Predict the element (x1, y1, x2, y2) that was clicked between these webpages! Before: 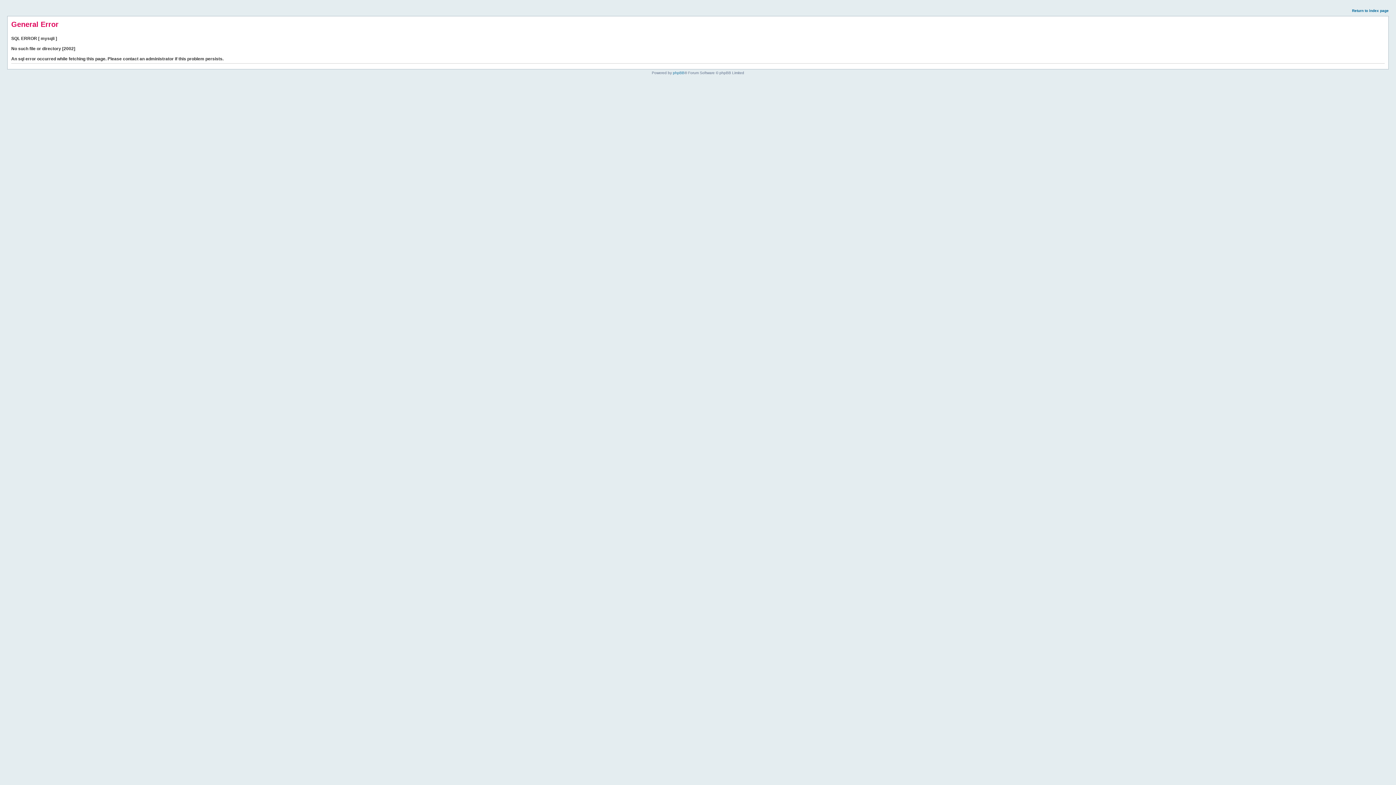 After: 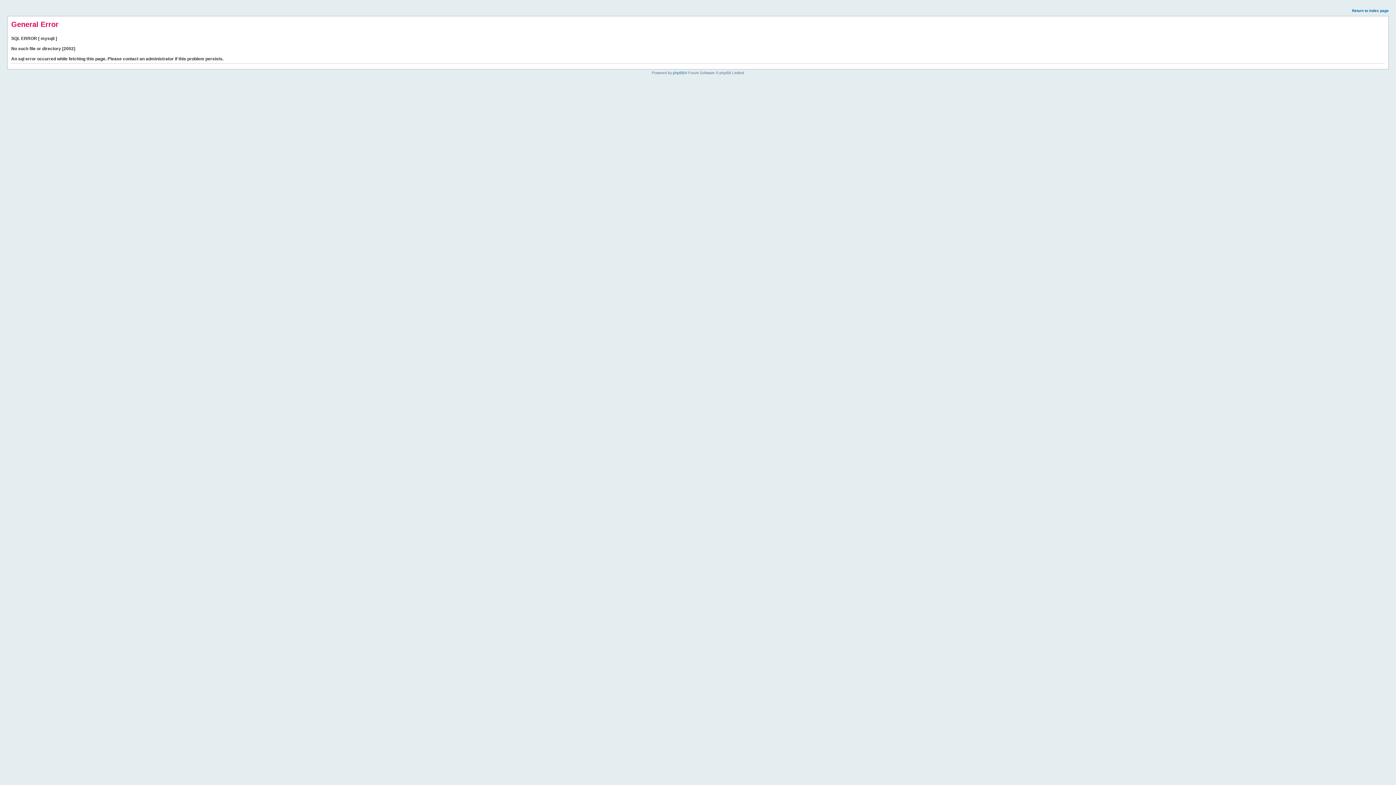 Action: bbox: (1352, 8, 1389, 12) label: Return to index page